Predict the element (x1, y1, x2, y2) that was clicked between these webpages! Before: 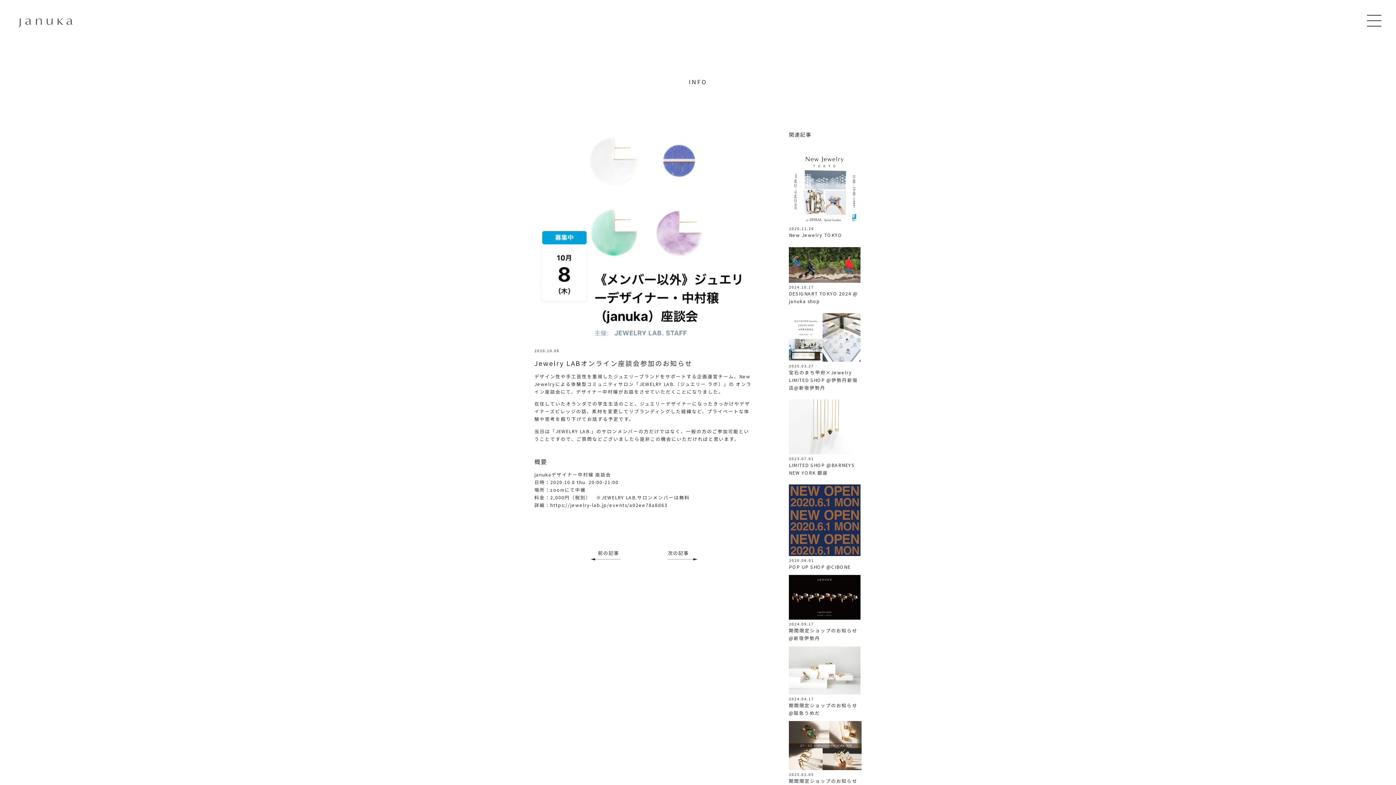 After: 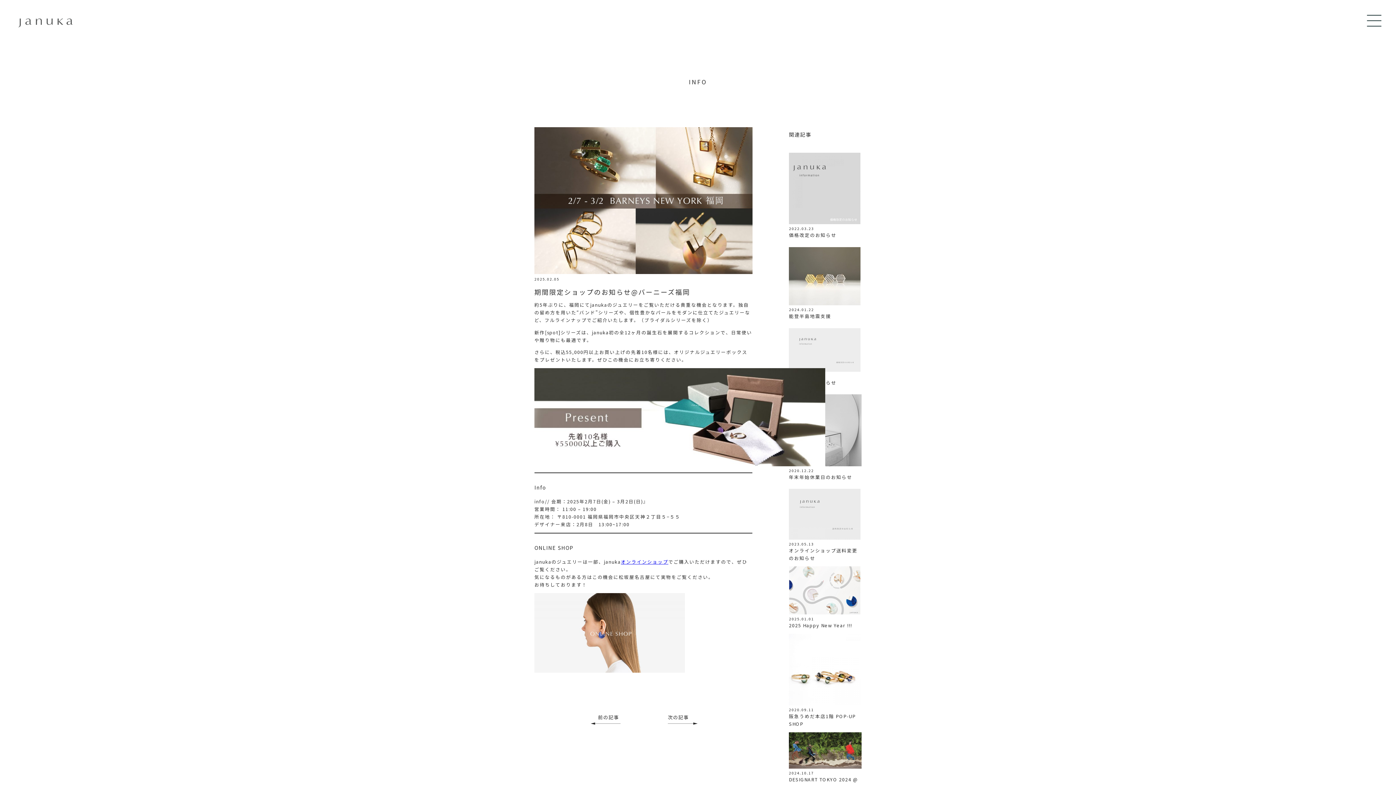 Action: bbox: (789, 721, 861, 792) label: 2025.02.05

期間限定ショップのお知らせ@バーニーズ福岡